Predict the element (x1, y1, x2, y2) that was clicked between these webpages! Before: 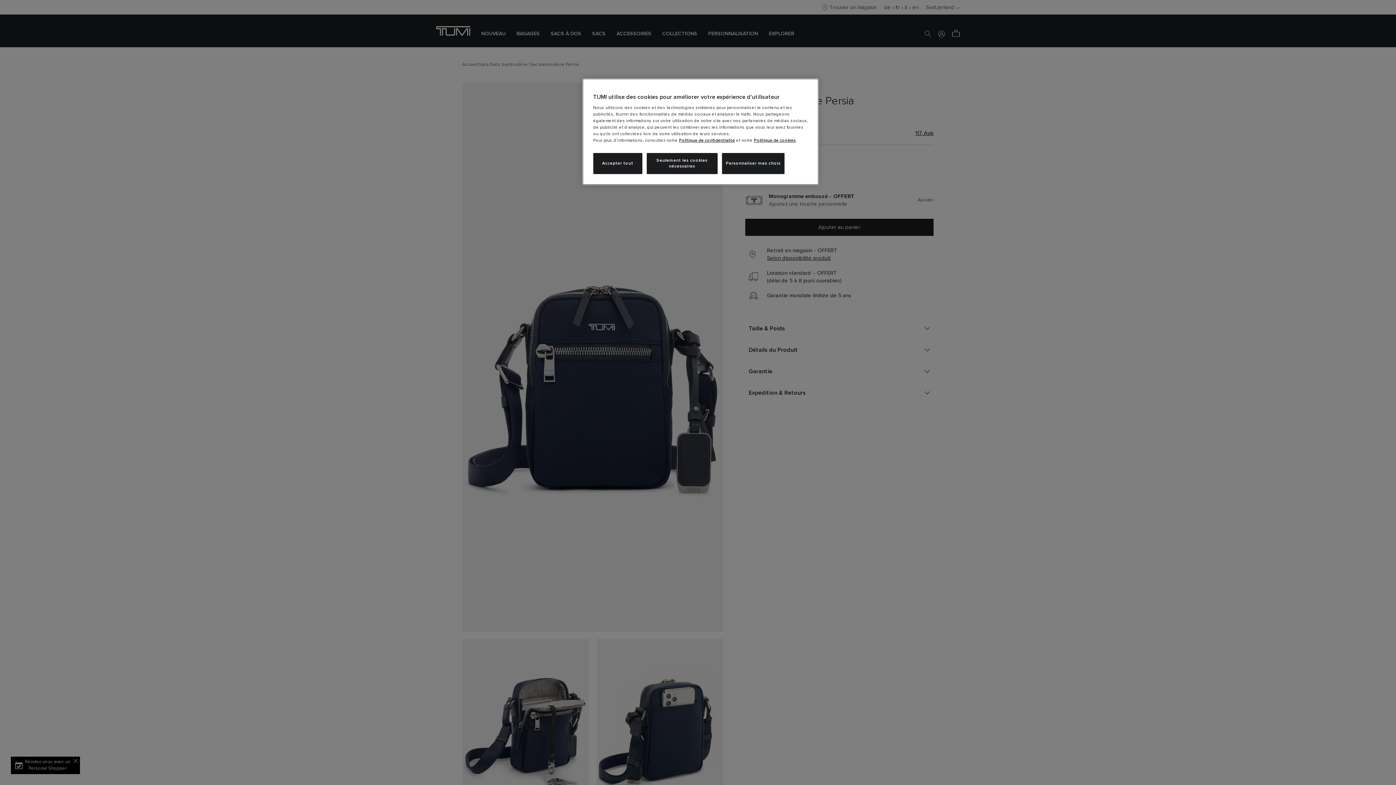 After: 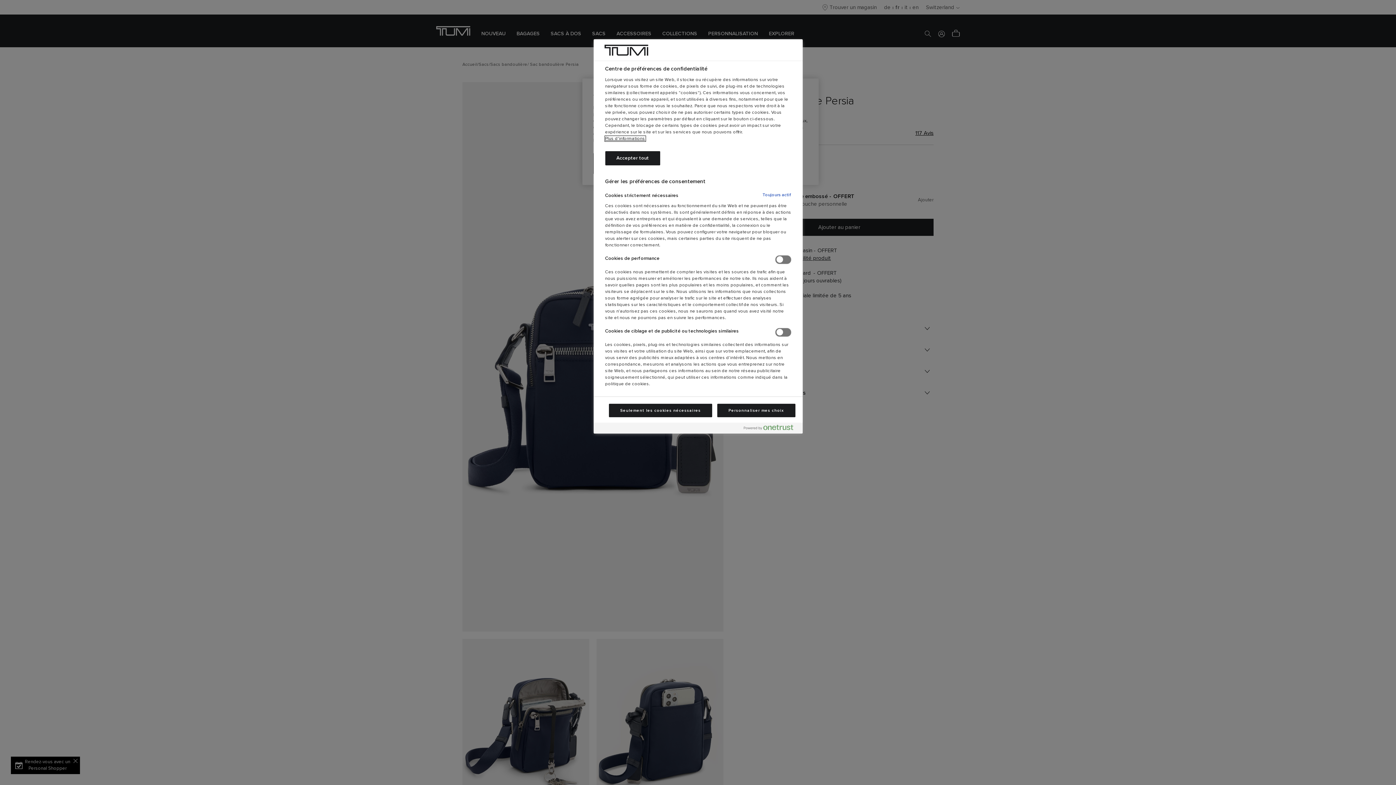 Action: bbox: (722, 153, 784, 174) label: Personnaliser mes choix